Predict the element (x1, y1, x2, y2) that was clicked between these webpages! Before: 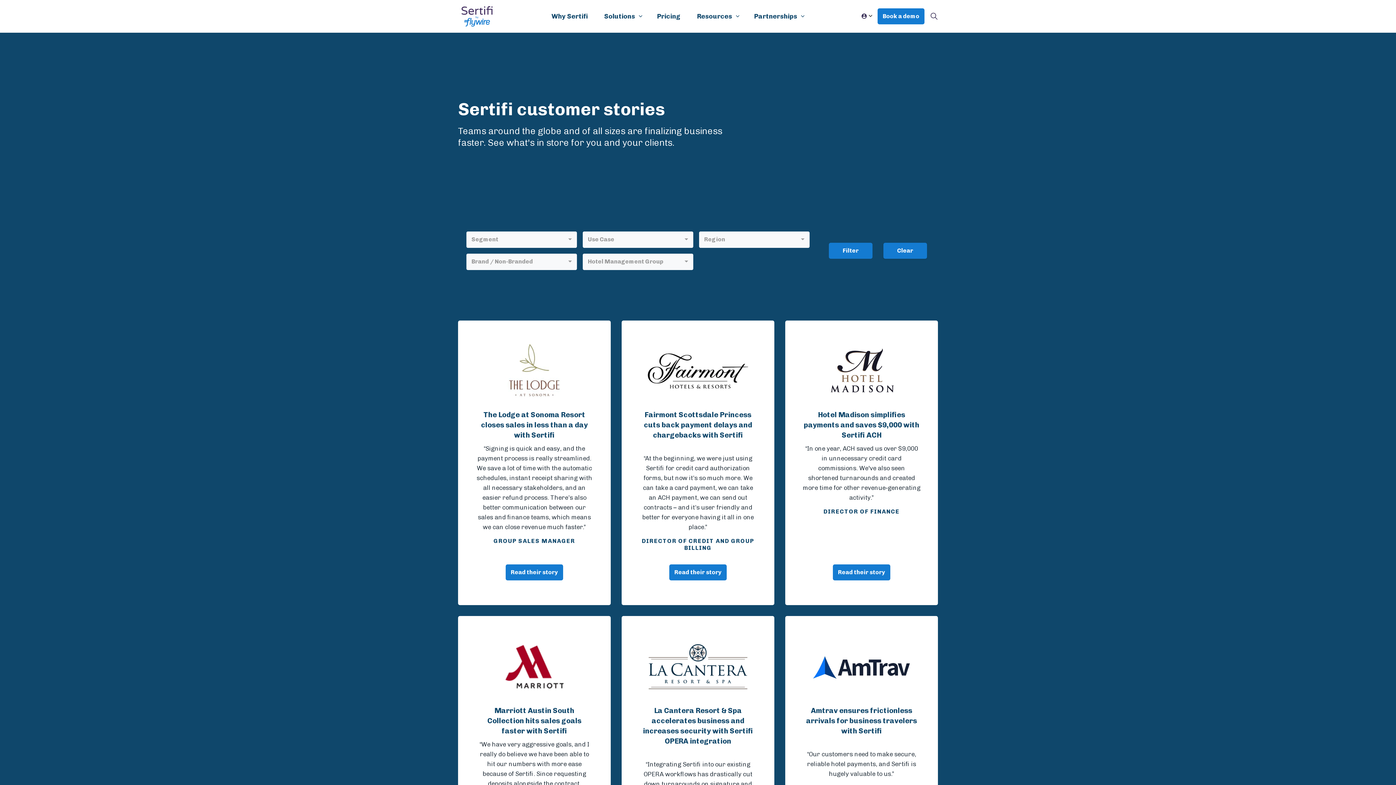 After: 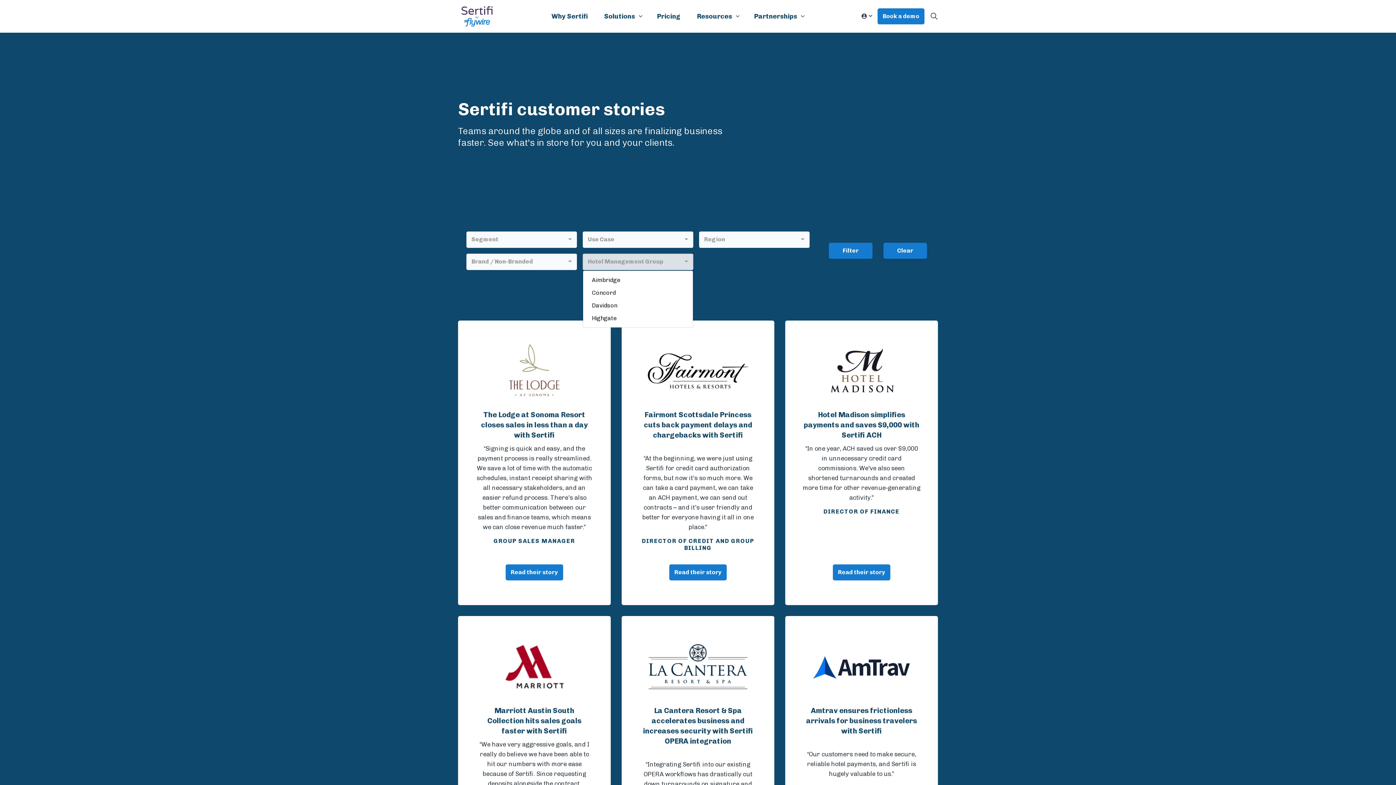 Action: bbox: (582, 253, 693, 269) label: Hotel Management Group